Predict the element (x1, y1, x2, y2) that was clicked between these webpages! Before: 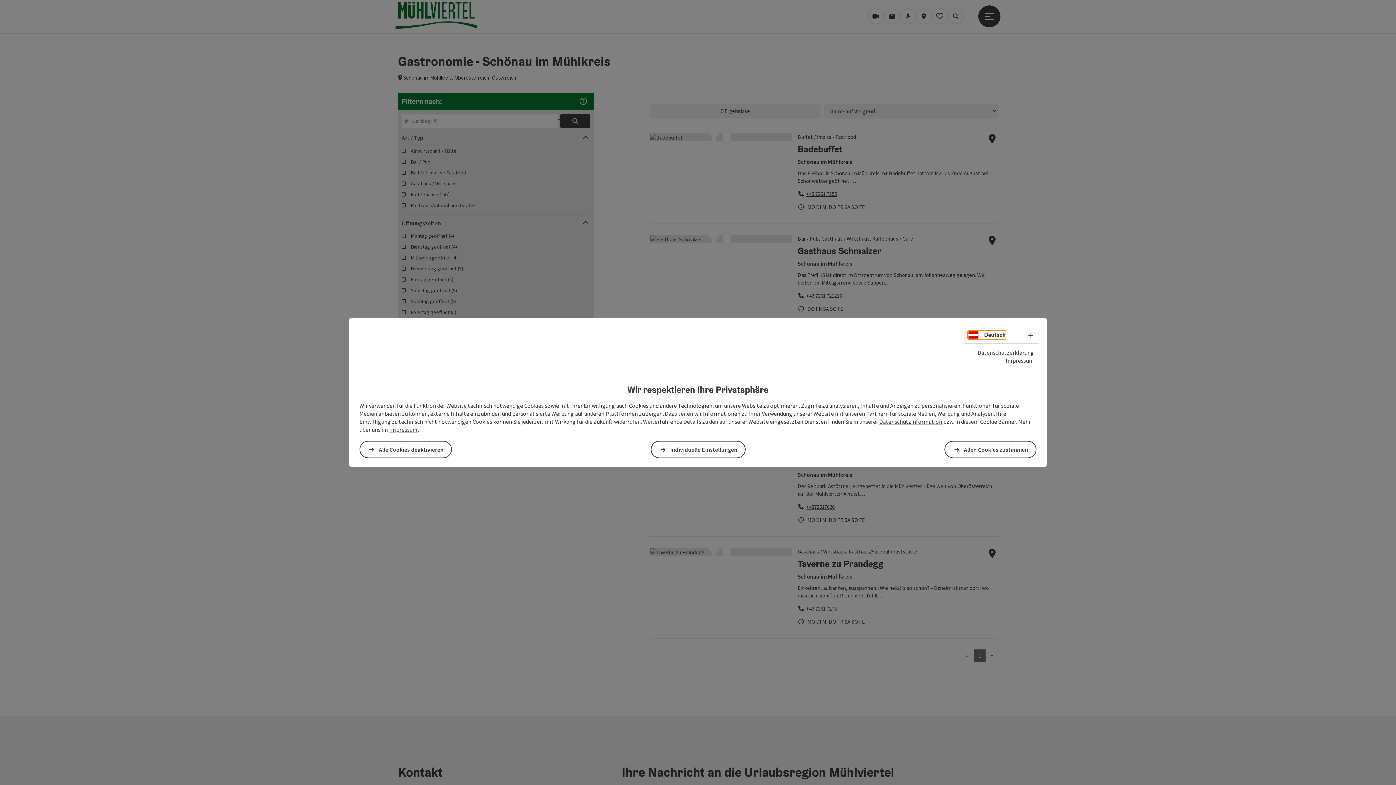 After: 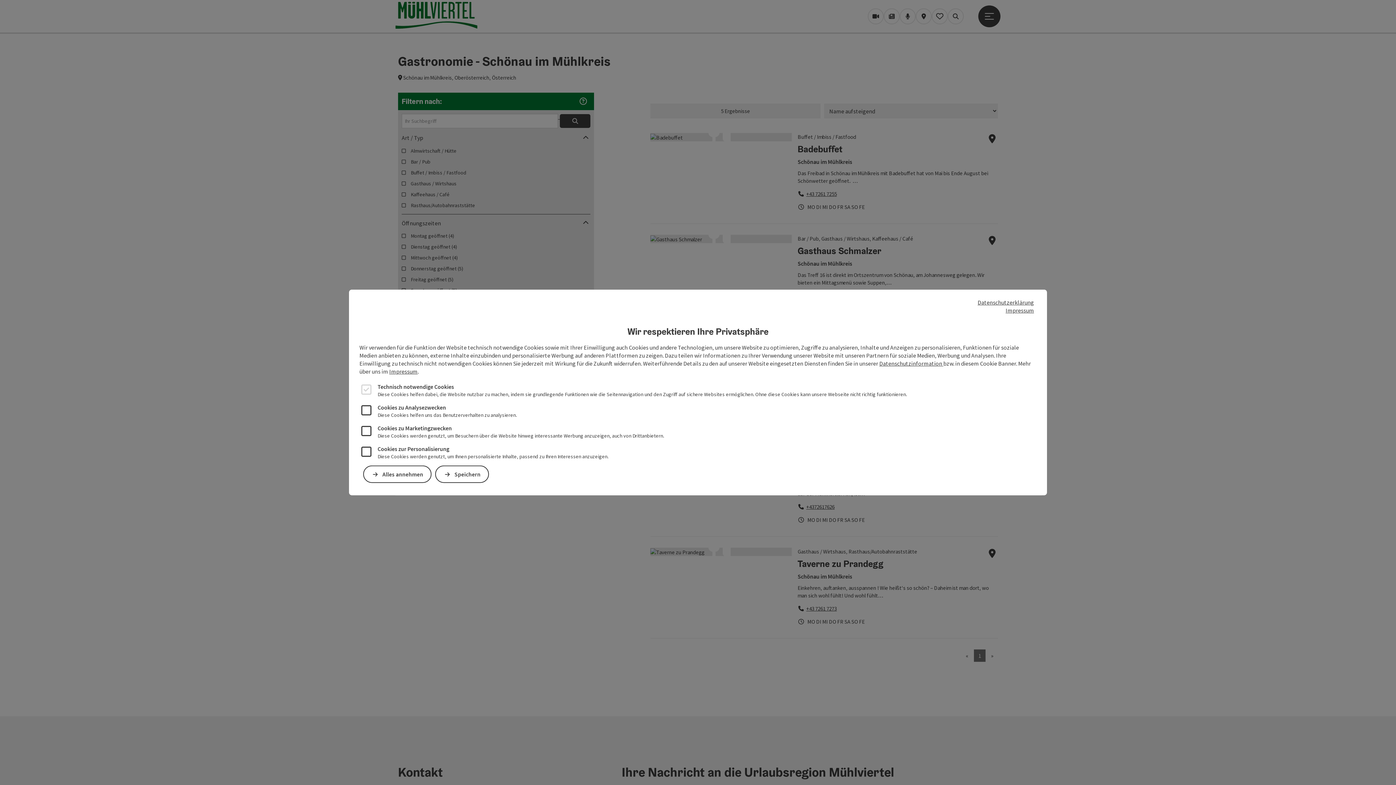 Action: label: Individuelle Einstellungen bbox: (651, 441, 745, 458)